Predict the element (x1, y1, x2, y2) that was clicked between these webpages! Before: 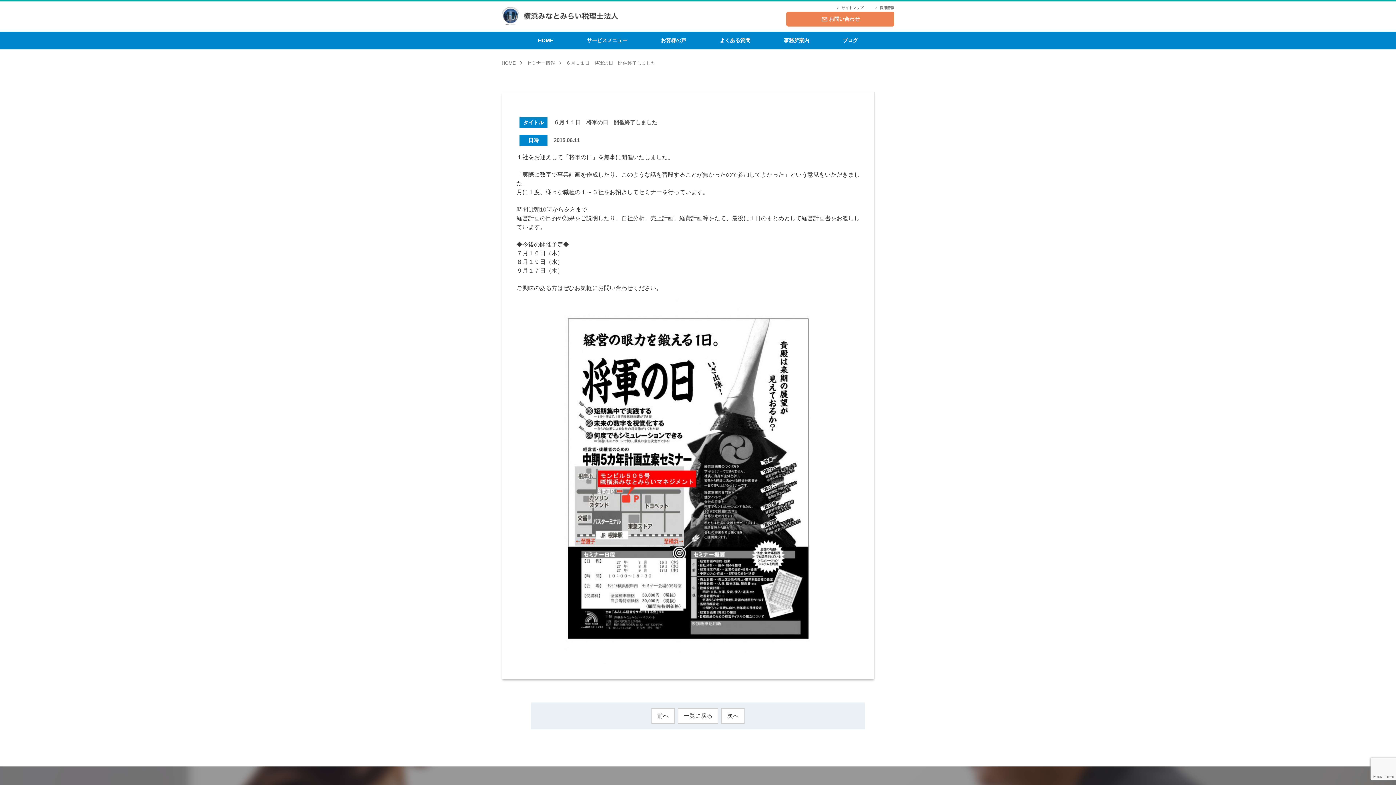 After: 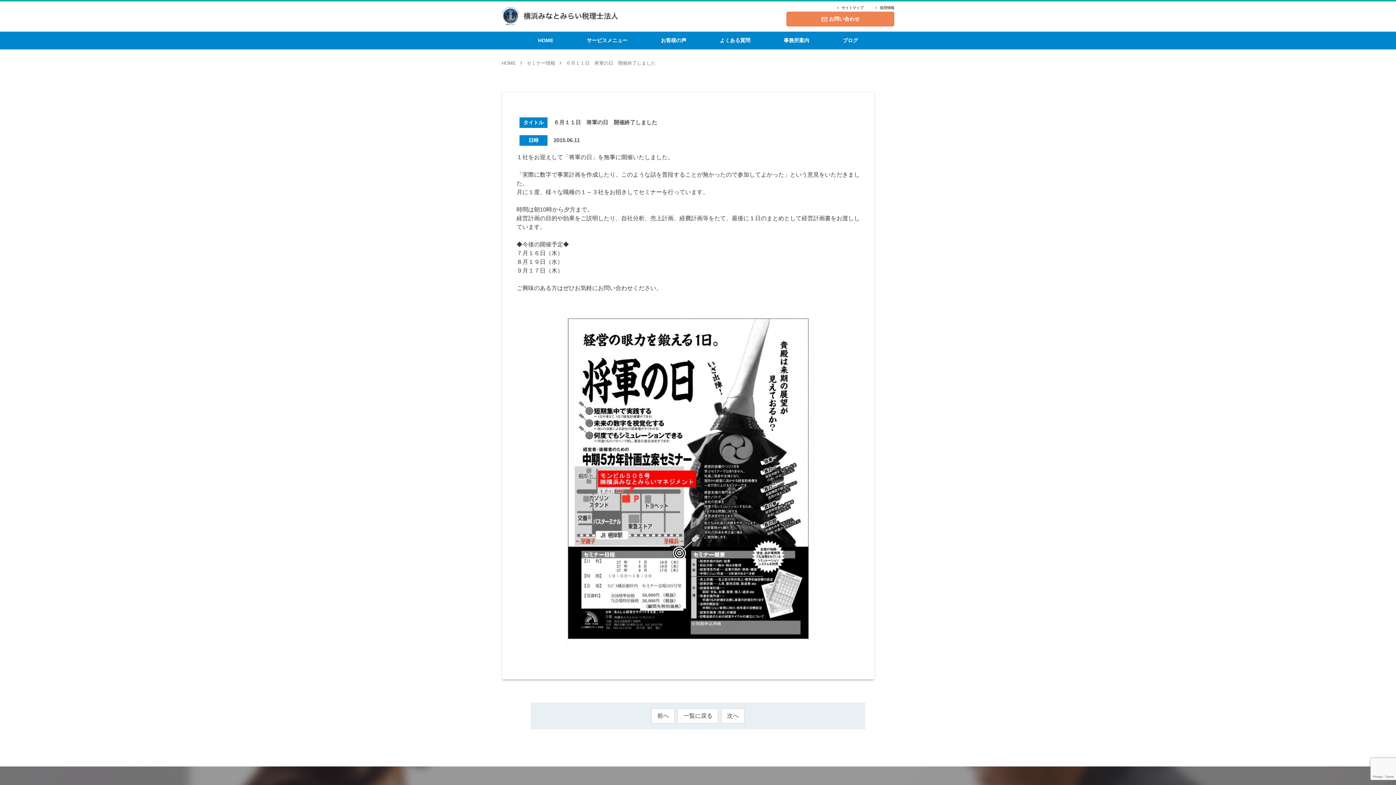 Action: label: ６月１１日　将軍の日　開催終了しました bbox: (566, 60, 656, 65)